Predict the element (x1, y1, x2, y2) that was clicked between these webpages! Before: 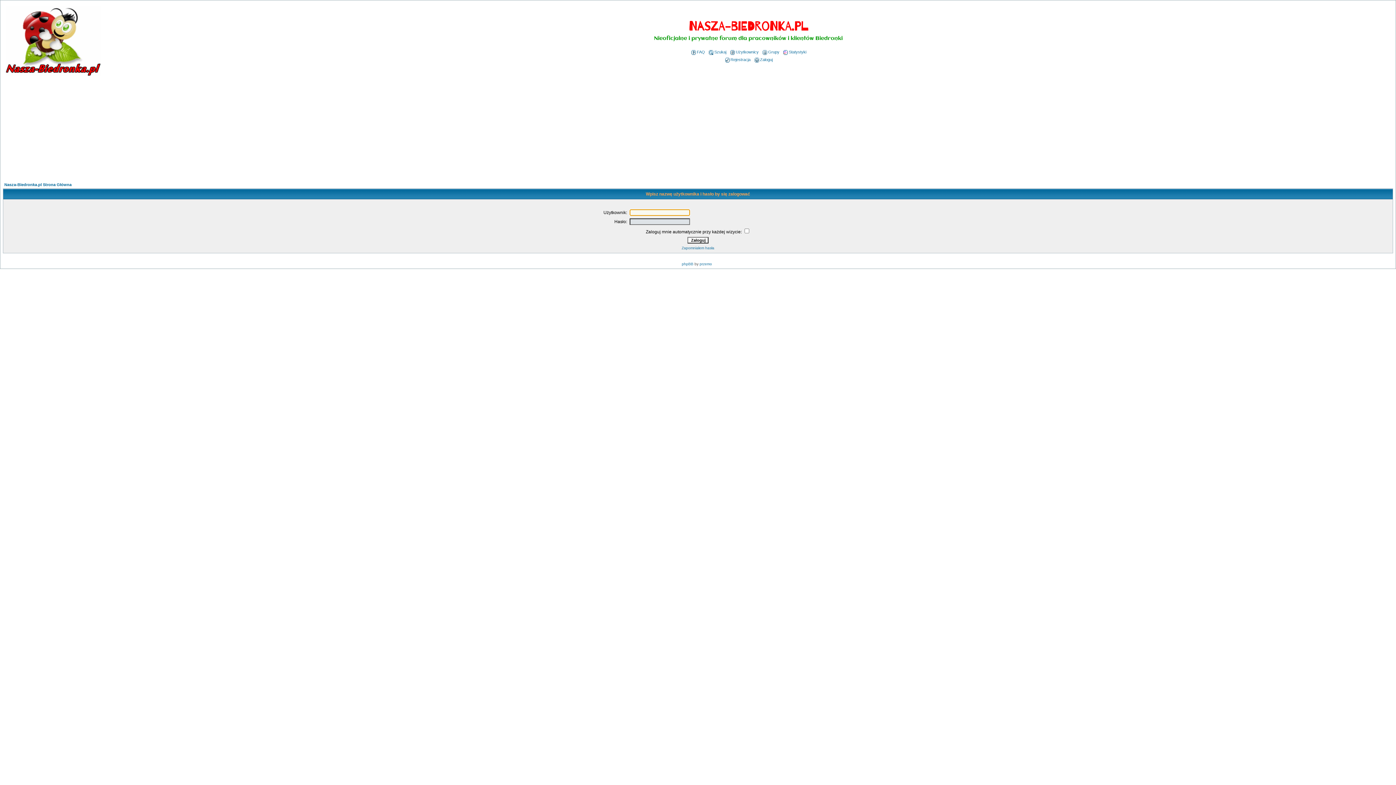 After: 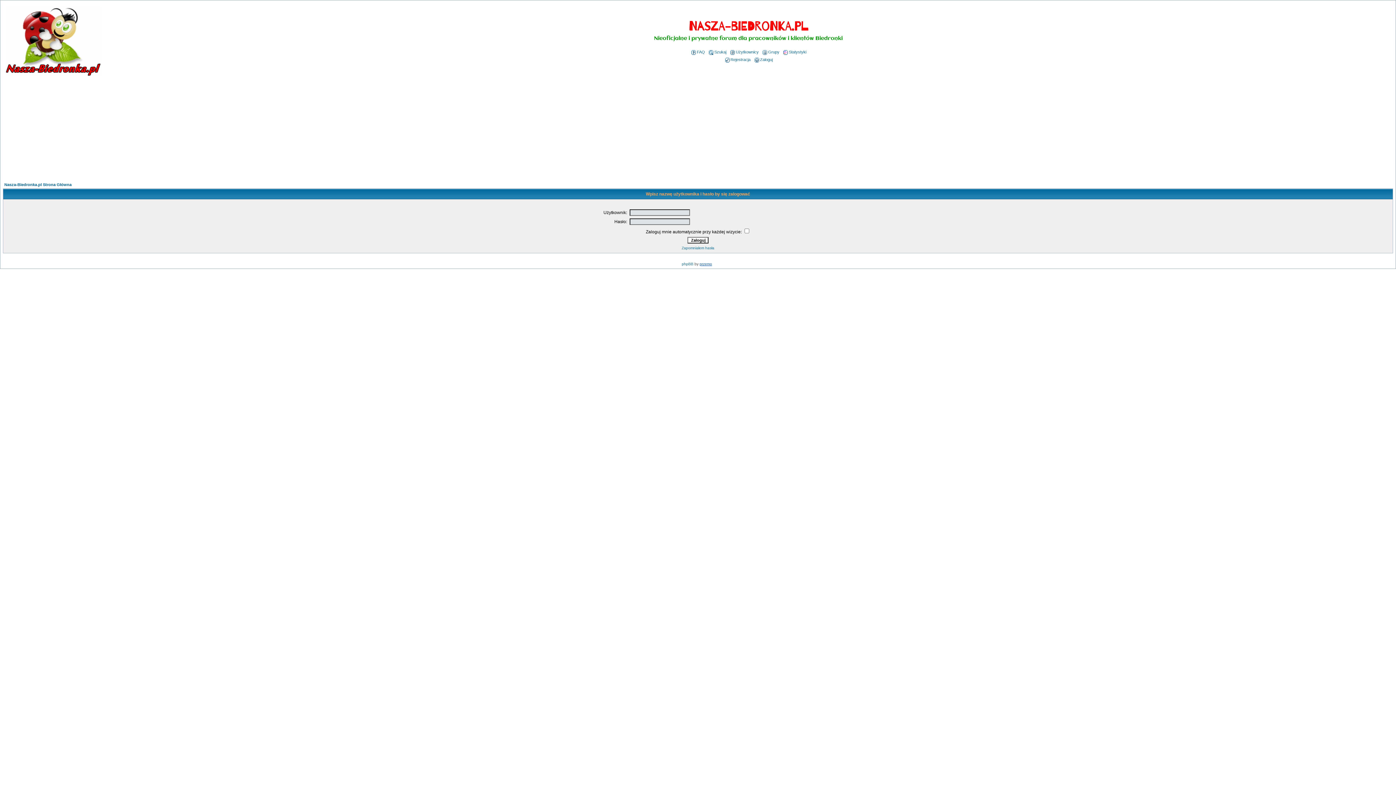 Action: bbox: (699, 262, 712, 266) label: przemo